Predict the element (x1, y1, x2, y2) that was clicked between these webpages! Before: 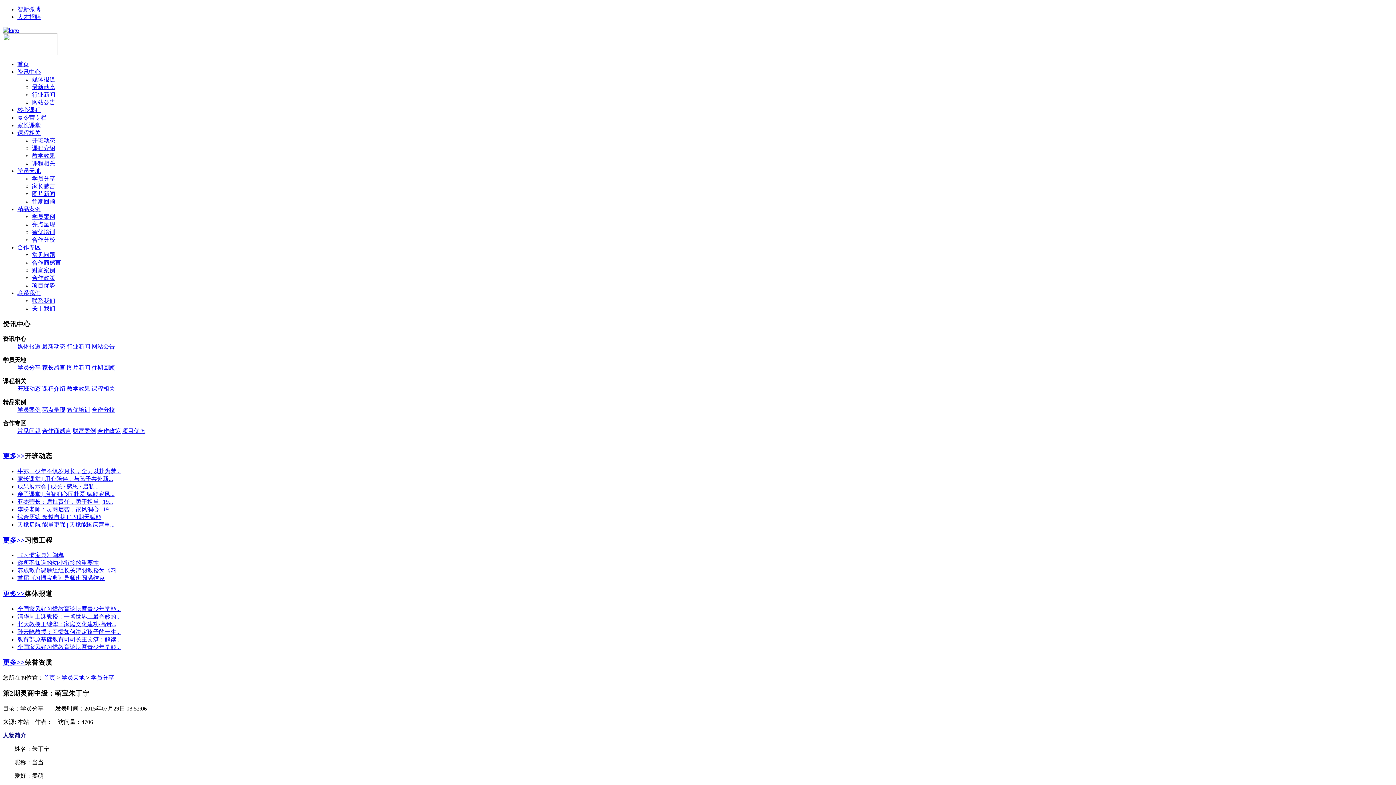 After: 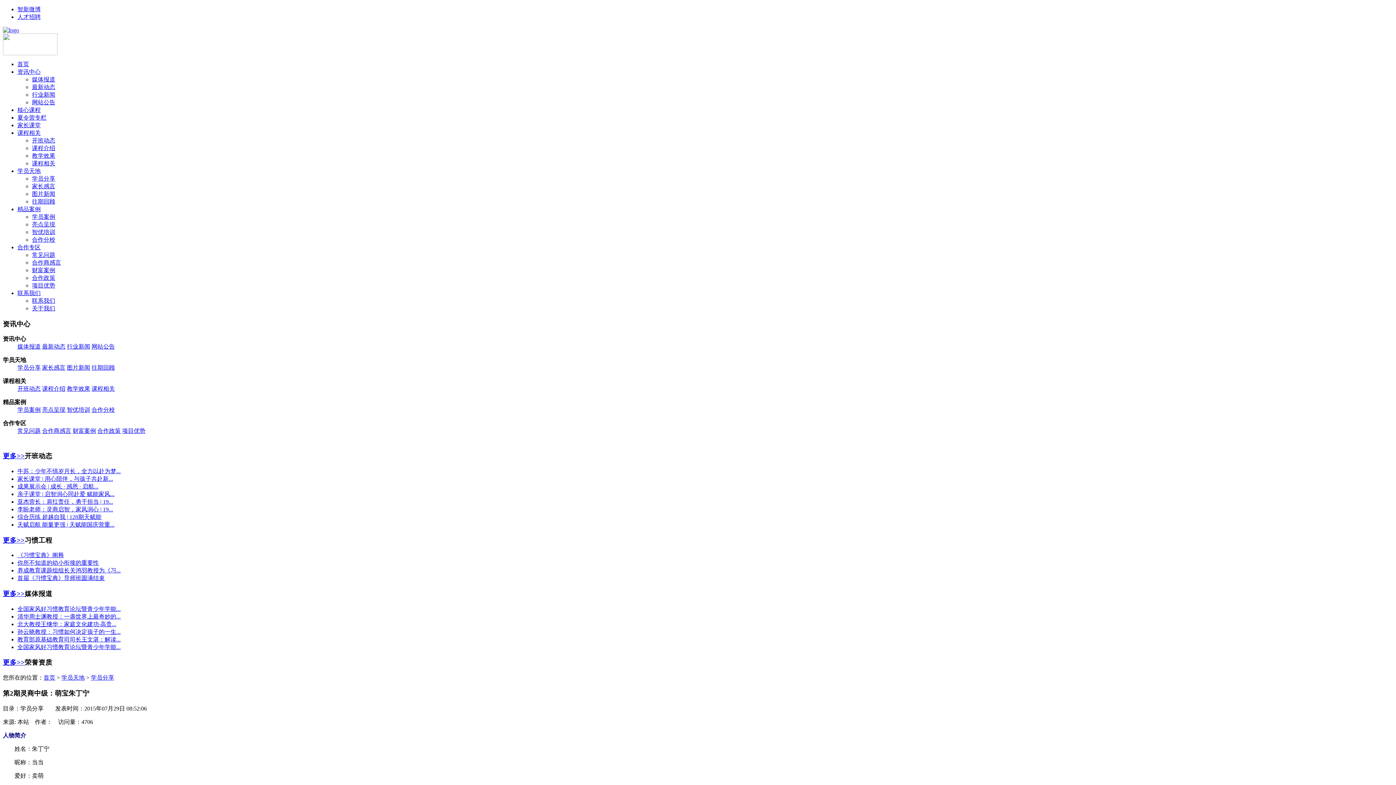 Action: bbox: (32, 160, 55, 166) label: 课程相关